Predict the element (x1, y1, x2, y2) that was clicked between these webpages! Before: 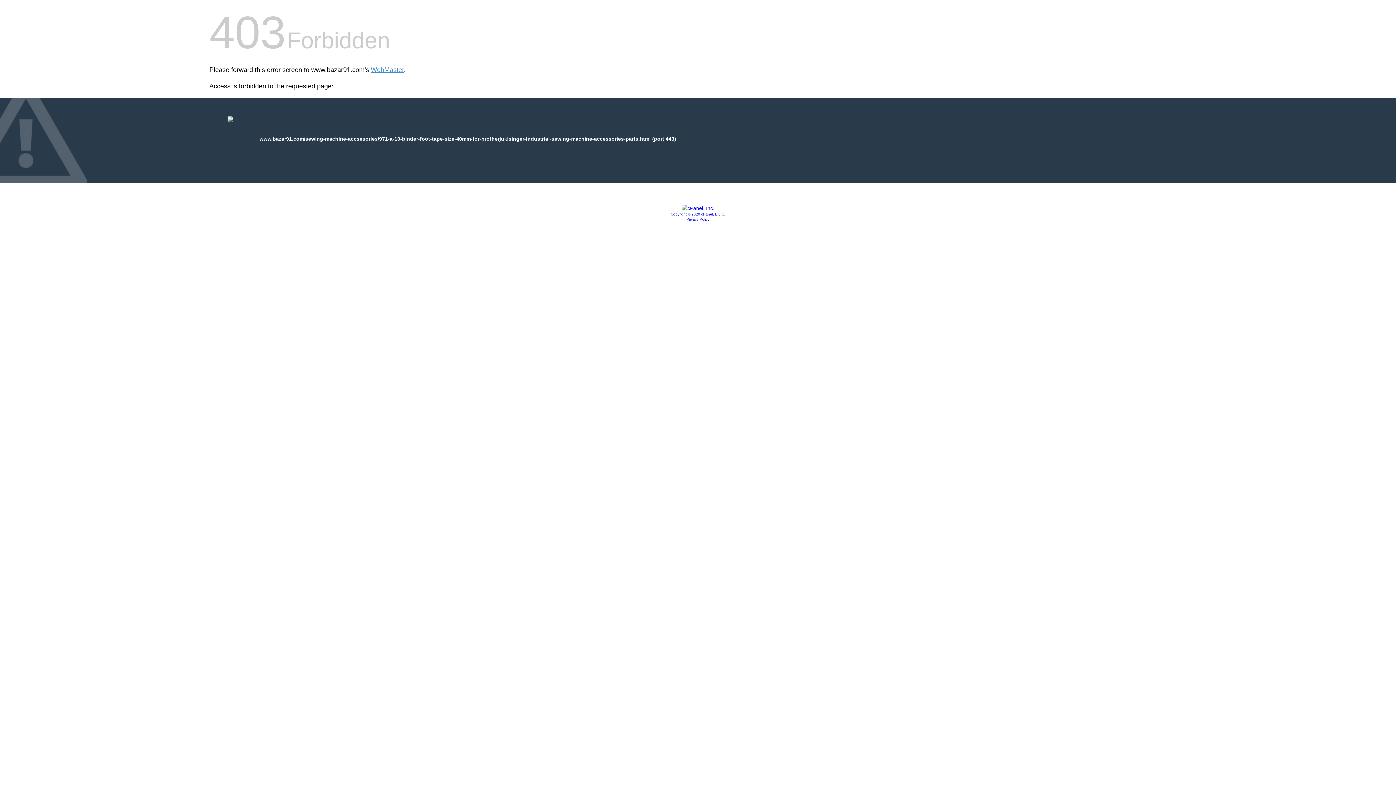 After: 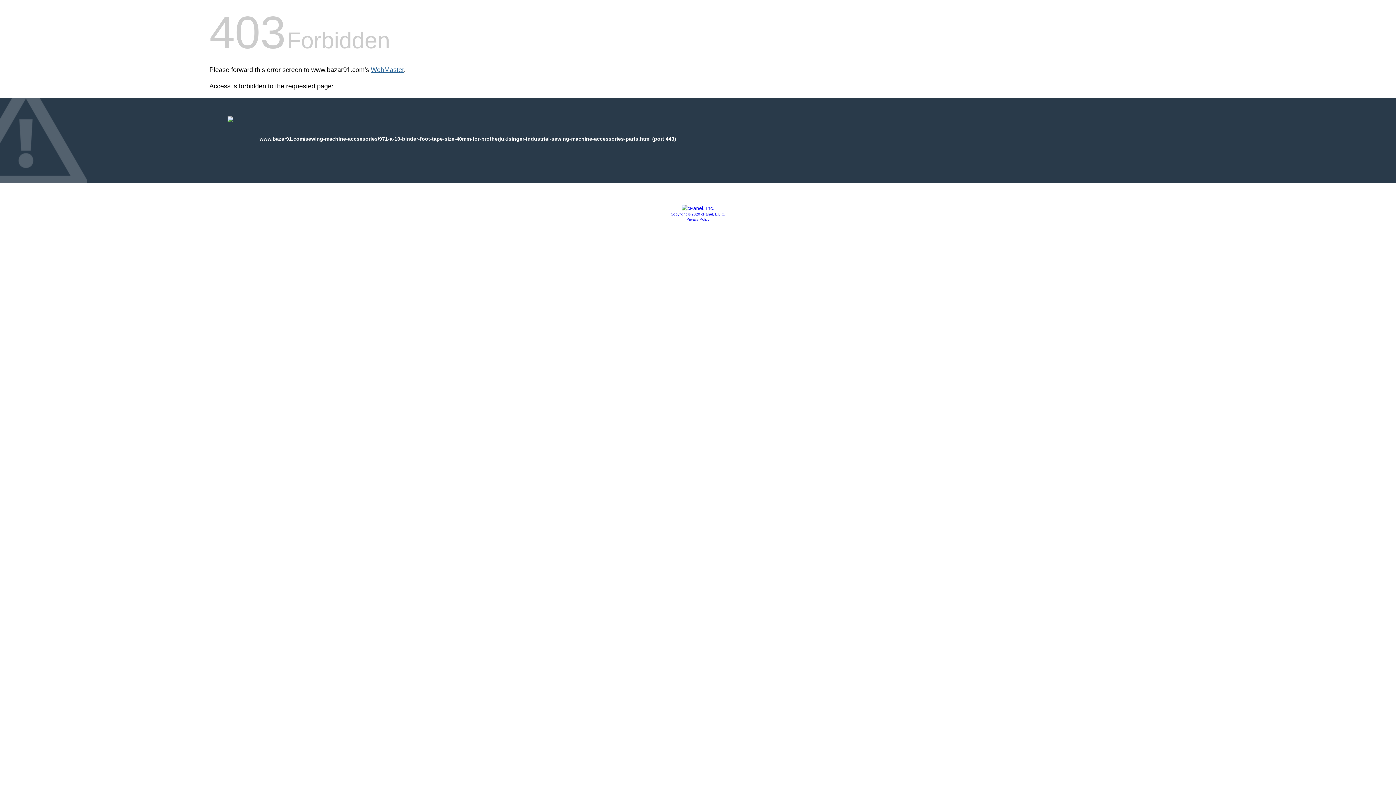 Action: label: WebMaster bbox: (370, 66, 404, 73)